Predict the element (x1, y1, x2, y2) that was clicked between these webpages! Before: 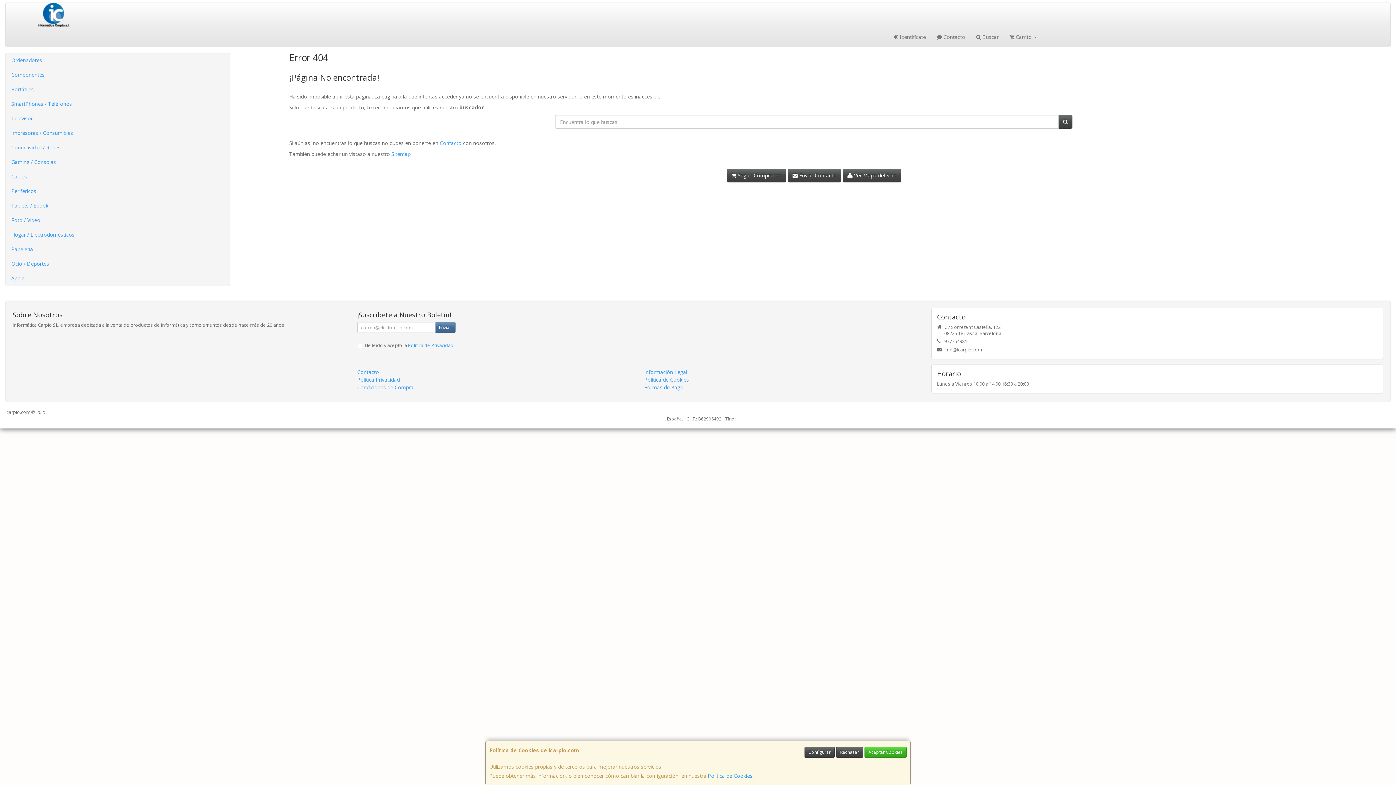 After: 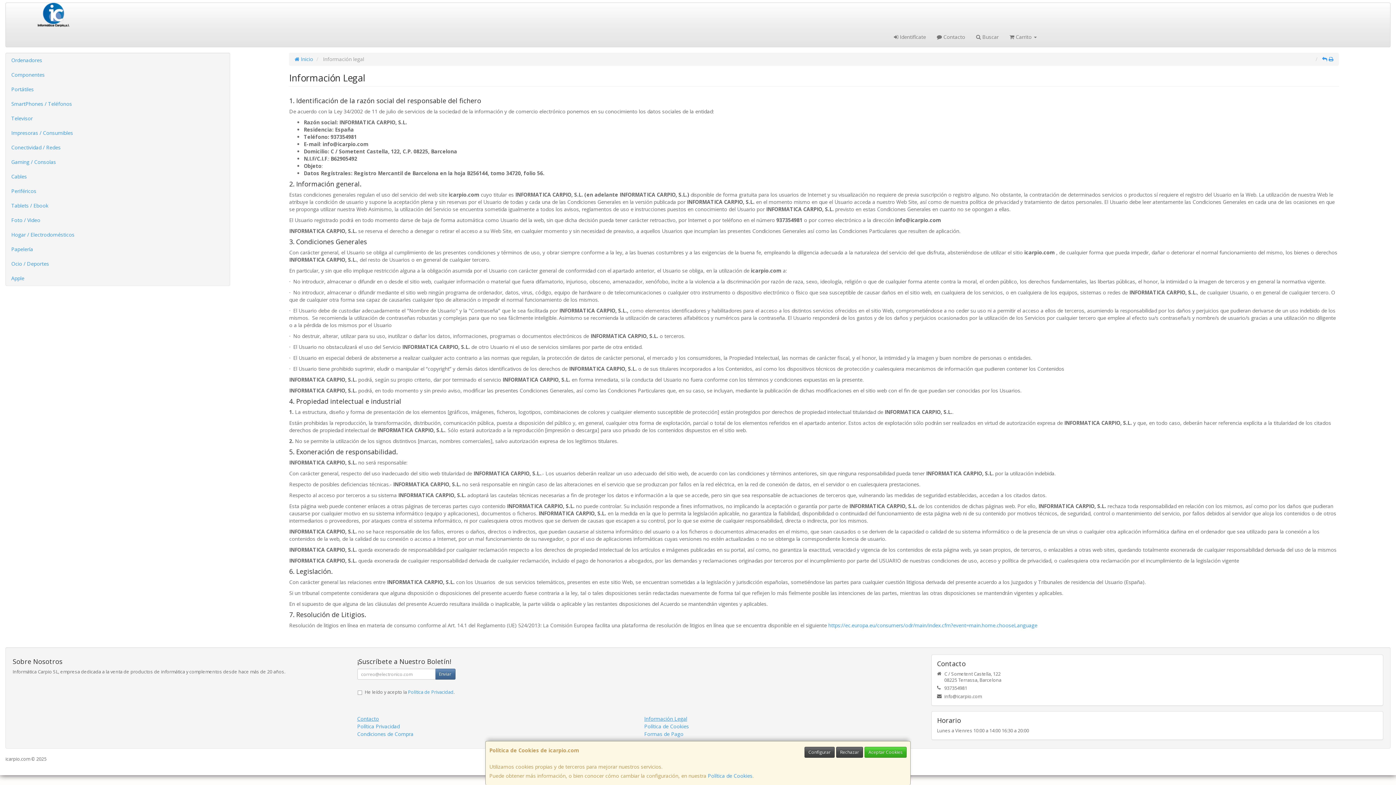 Action: bbox: (644, 368, 687, 375) label: Información Legal